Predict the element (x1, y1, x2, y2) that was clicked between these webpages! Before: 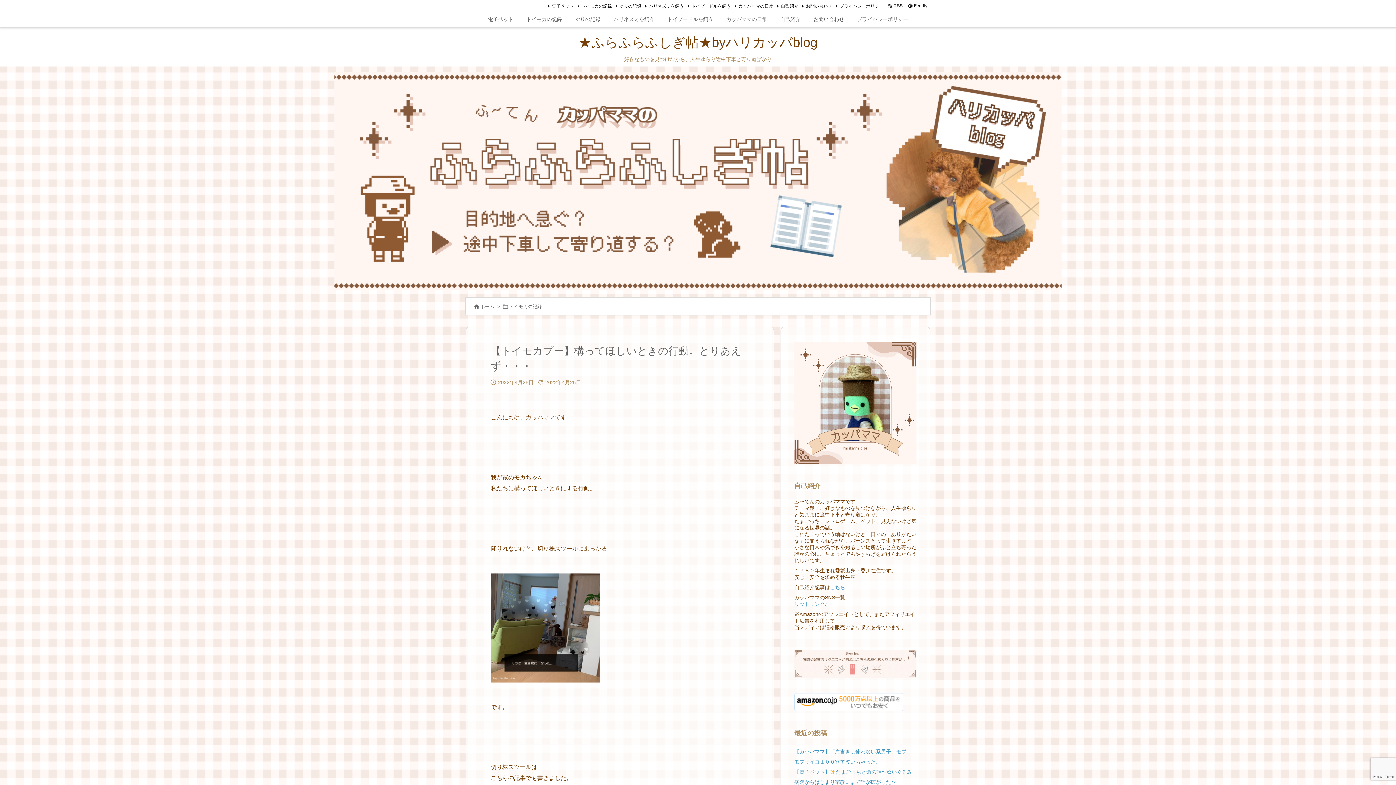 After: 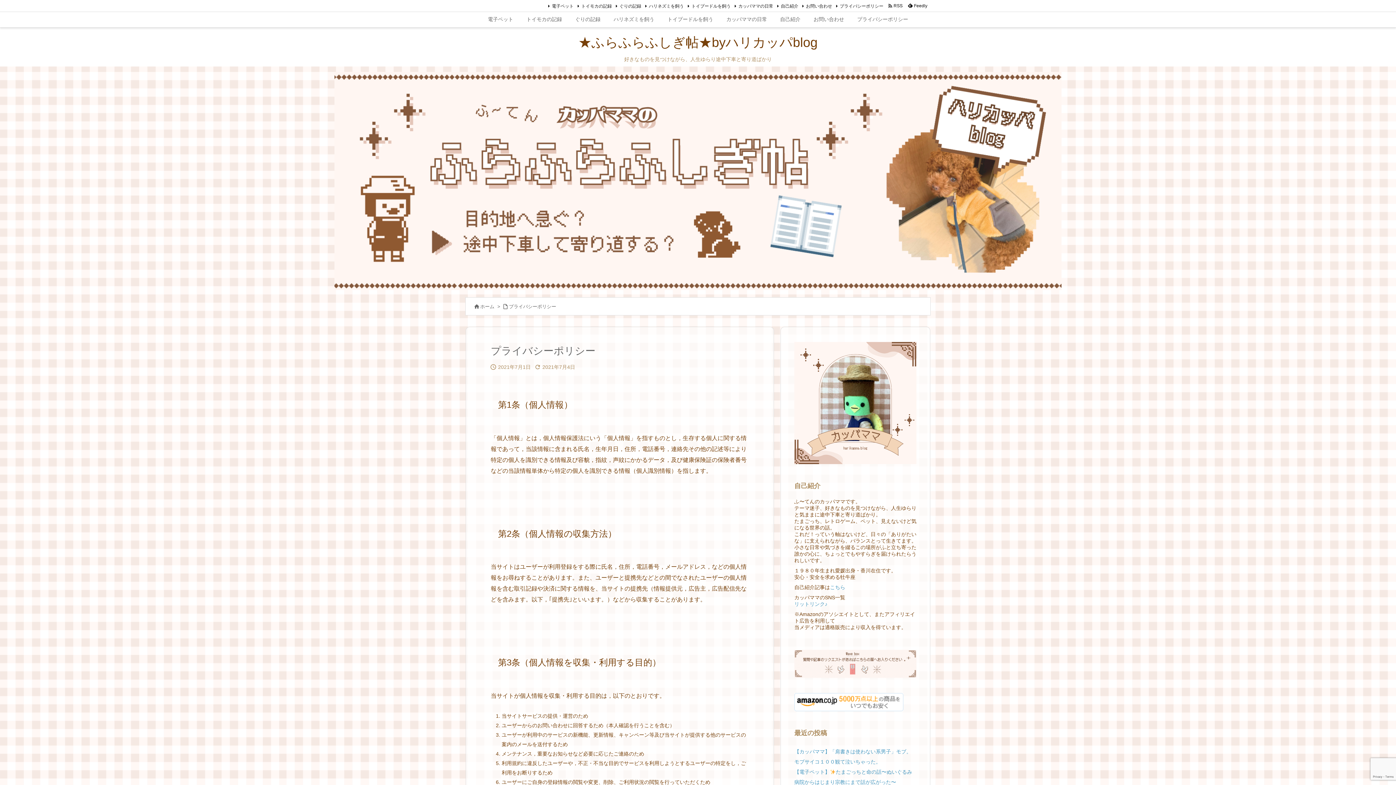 Action: bbox: (850, 12, 914, 27) label: プライバシーポリシー